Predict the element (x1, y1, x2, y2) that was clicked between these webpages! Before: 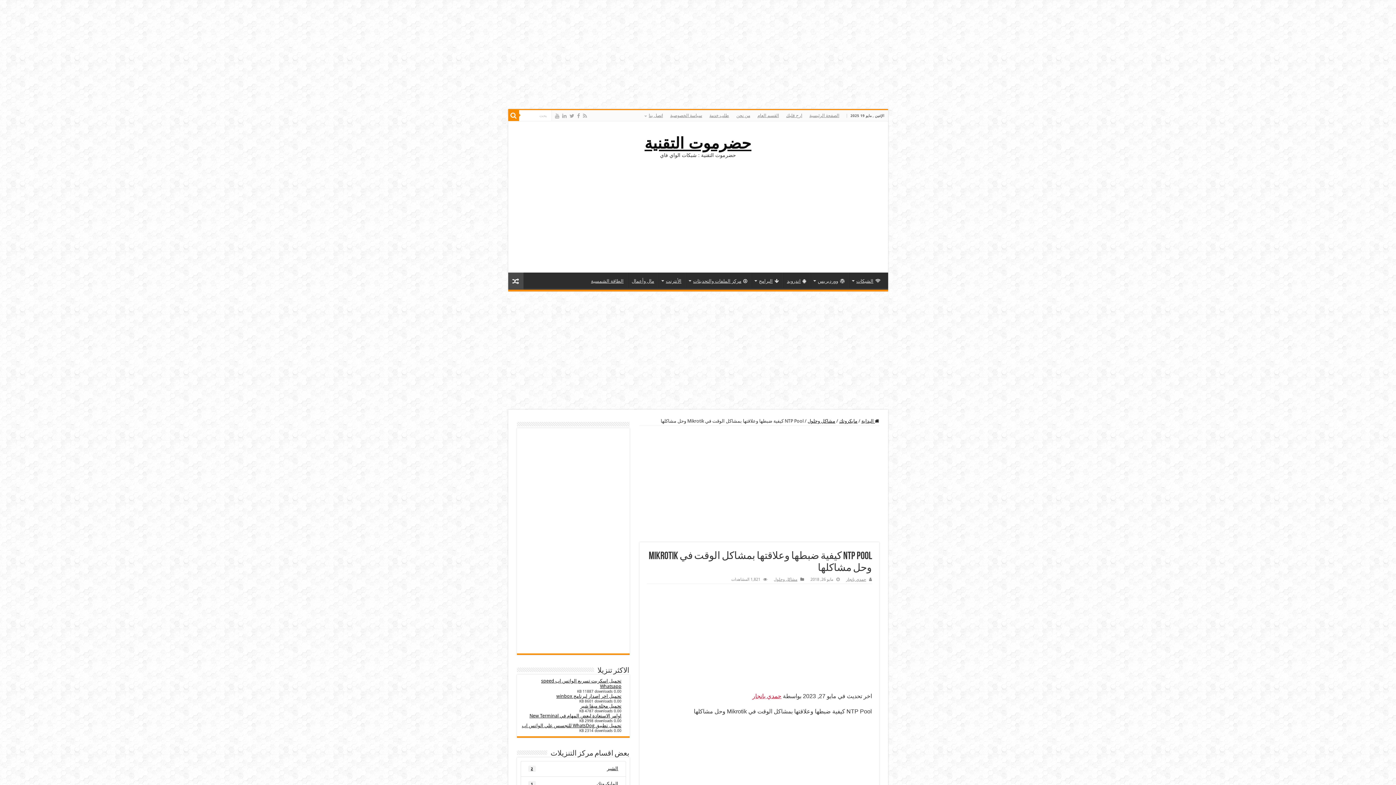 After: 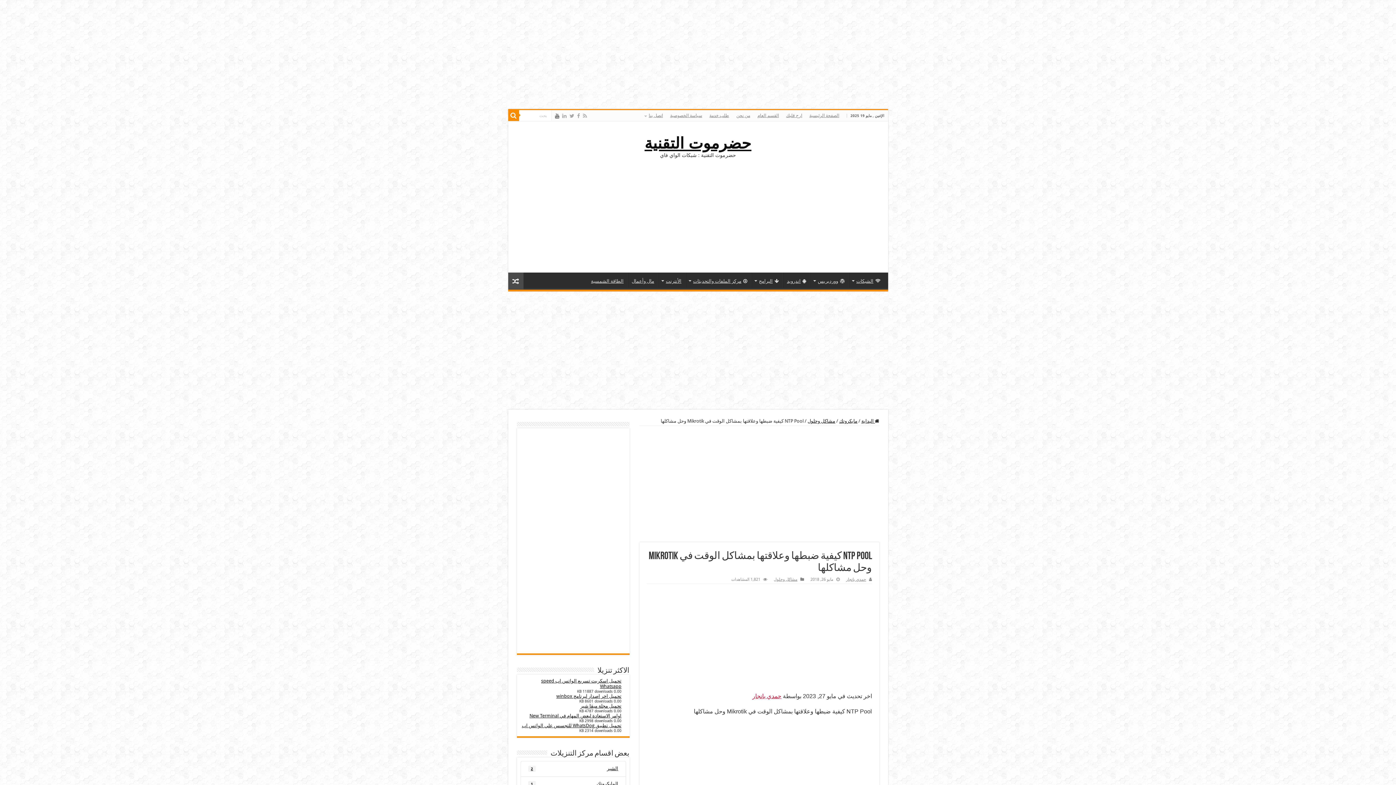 Action: bbox: (554, 111, 560, 120)